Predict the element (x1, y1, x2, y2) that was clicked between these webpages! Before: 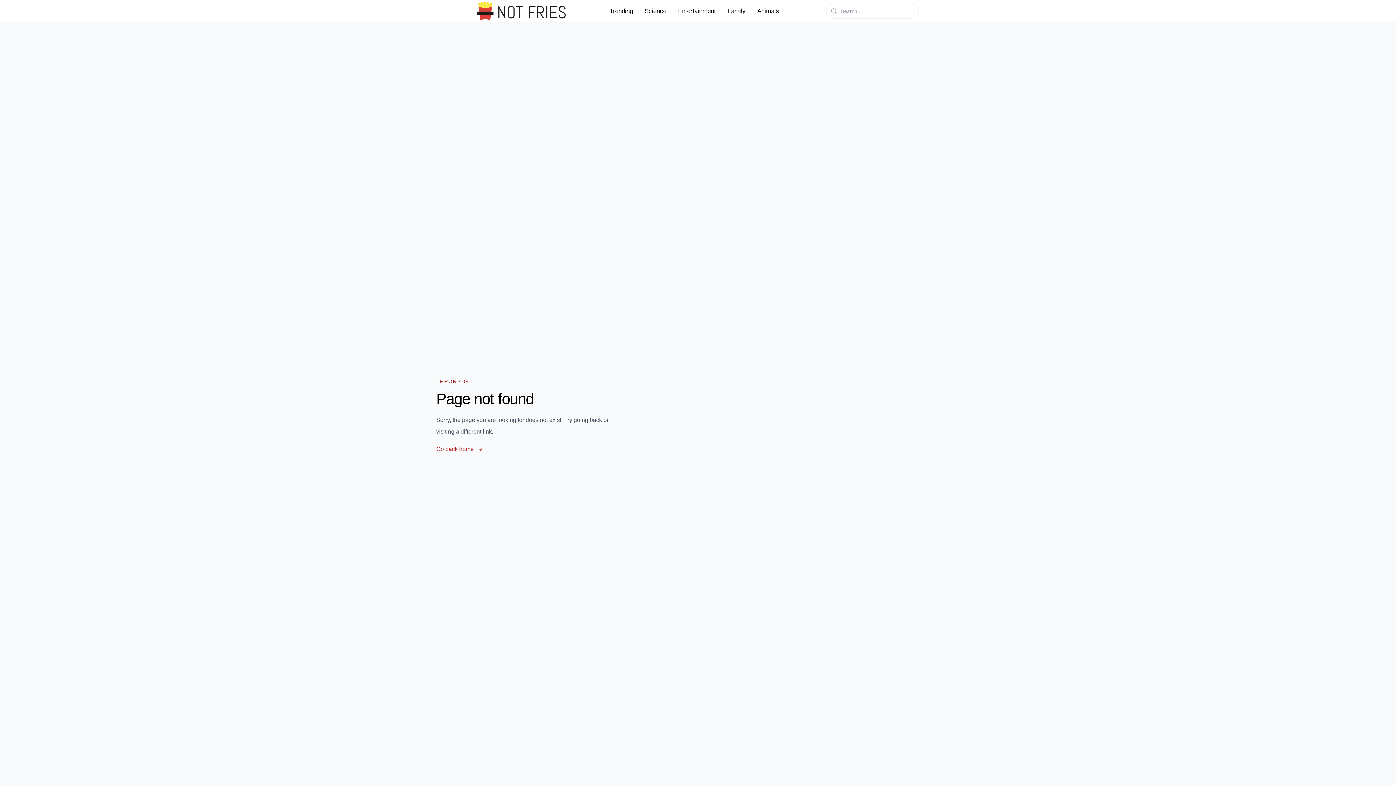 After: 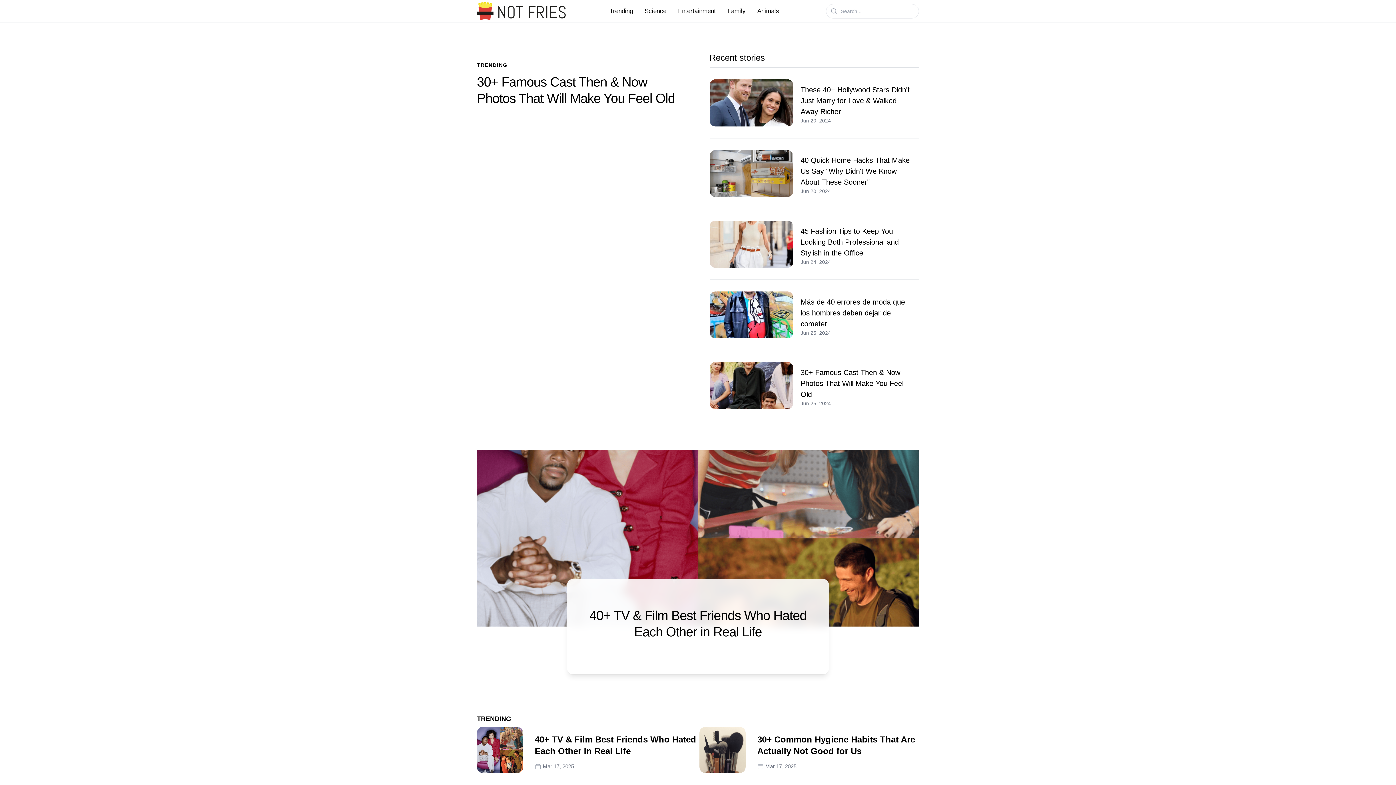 Action: bbox: (477, 2, 565, 20)